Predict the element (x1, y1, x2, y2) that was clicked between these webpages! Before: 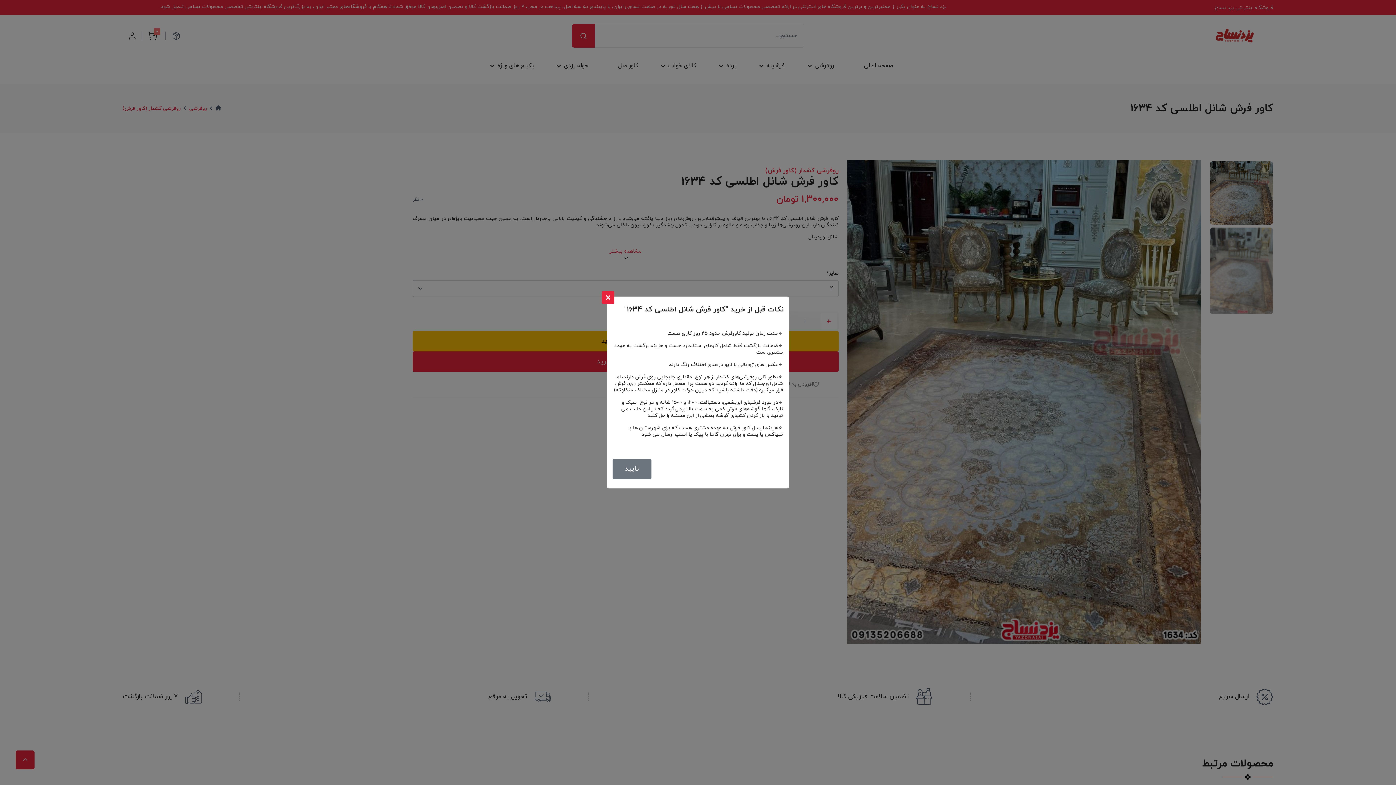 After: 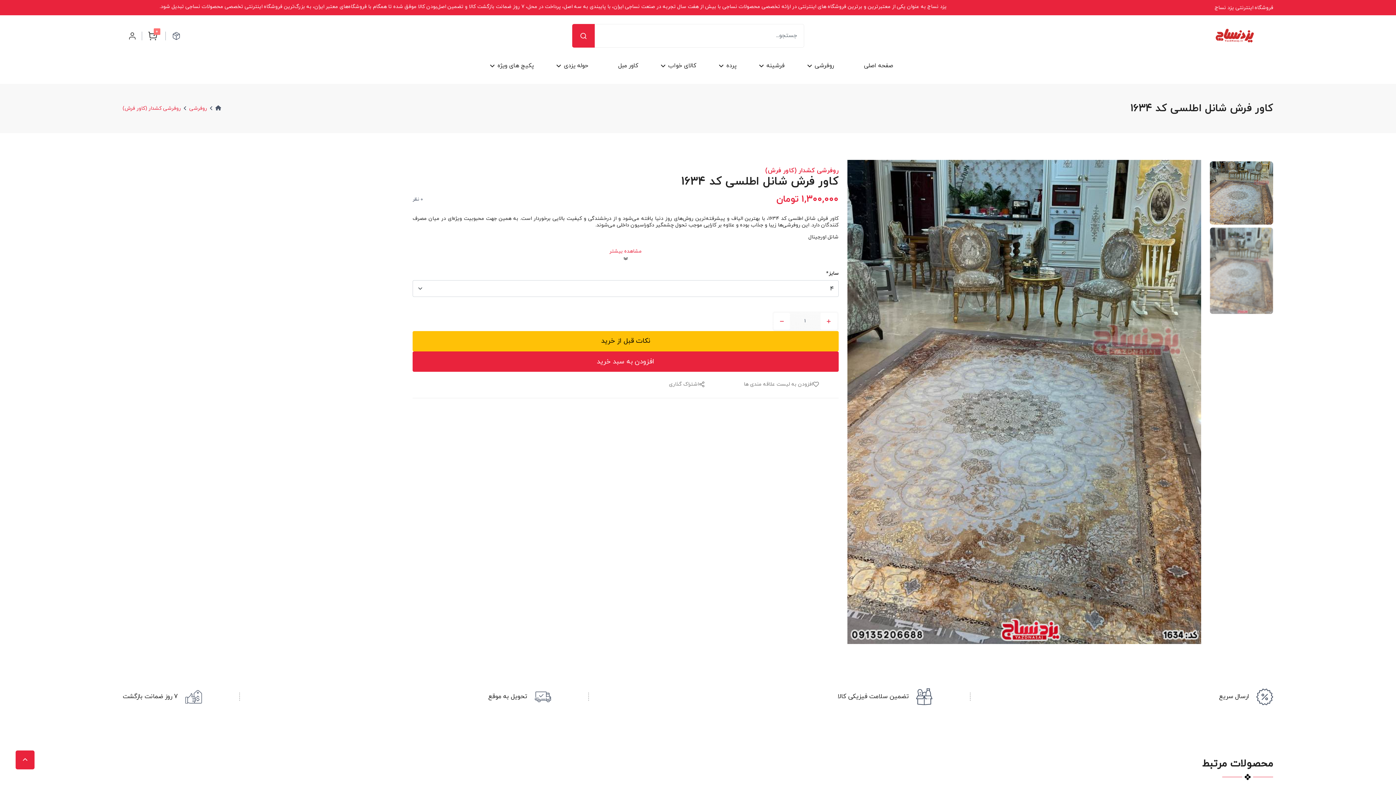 Action: bbox: (612, 459, 651, 479) label: تایید